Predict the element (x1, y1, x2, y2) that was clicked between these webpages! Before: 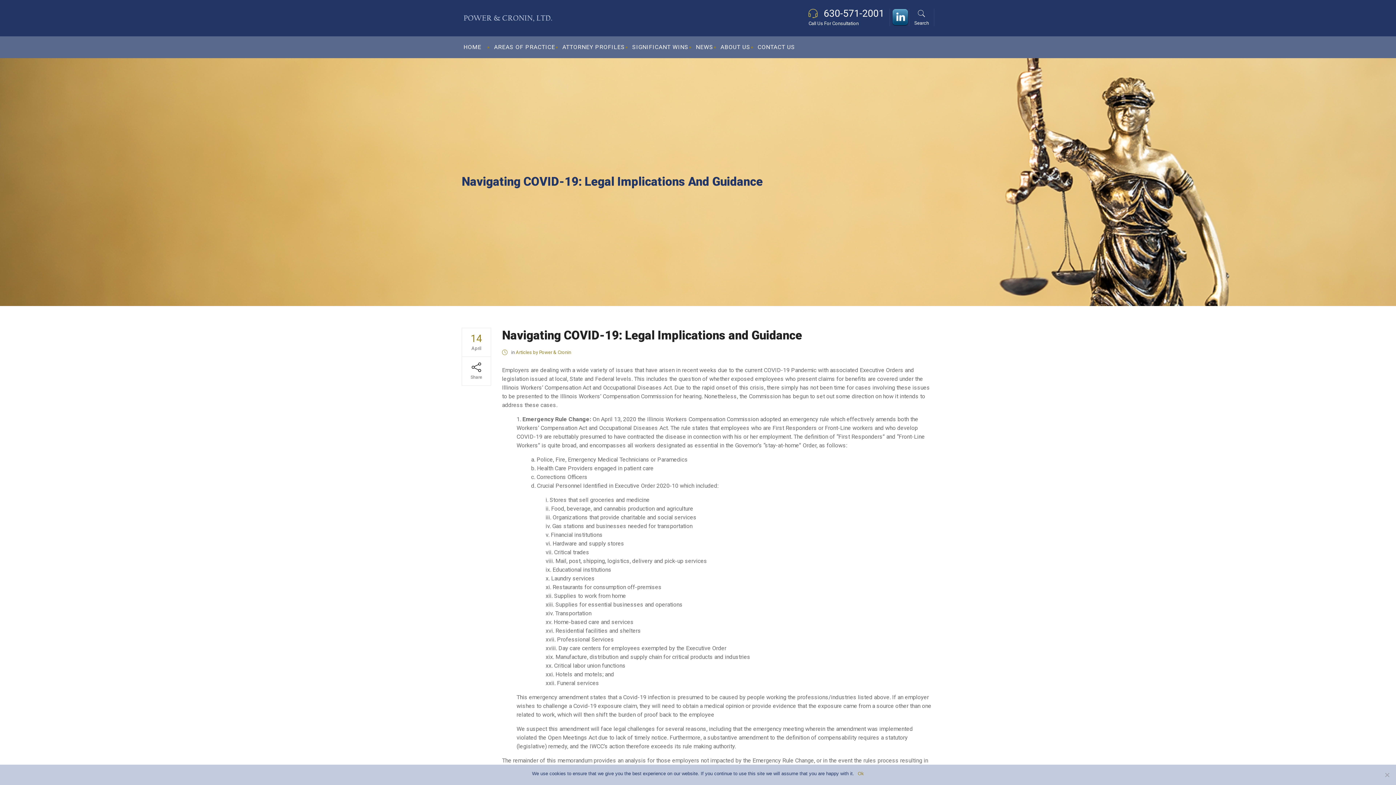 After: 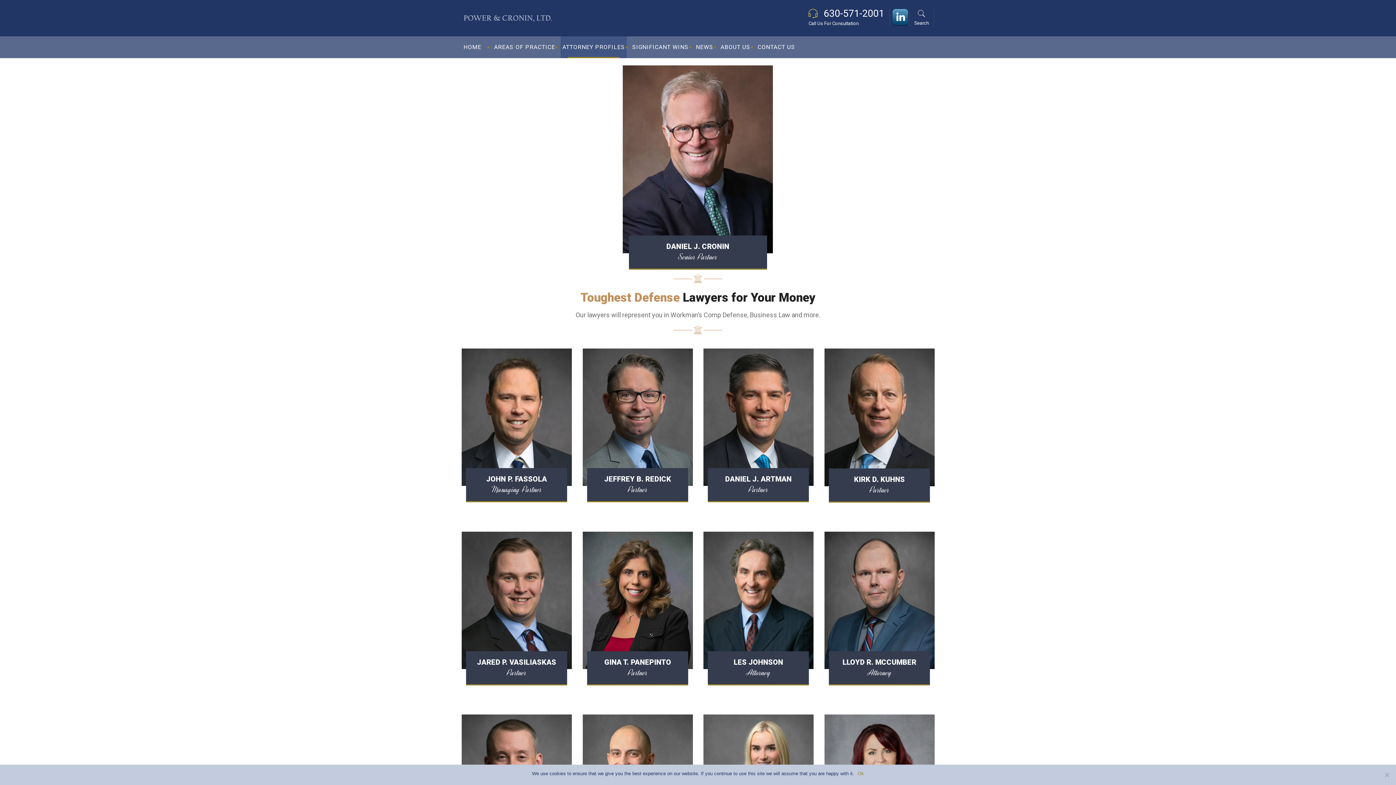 Action: bbox: (560, 36, 626, 58) label: ATTORNEY PROFILES